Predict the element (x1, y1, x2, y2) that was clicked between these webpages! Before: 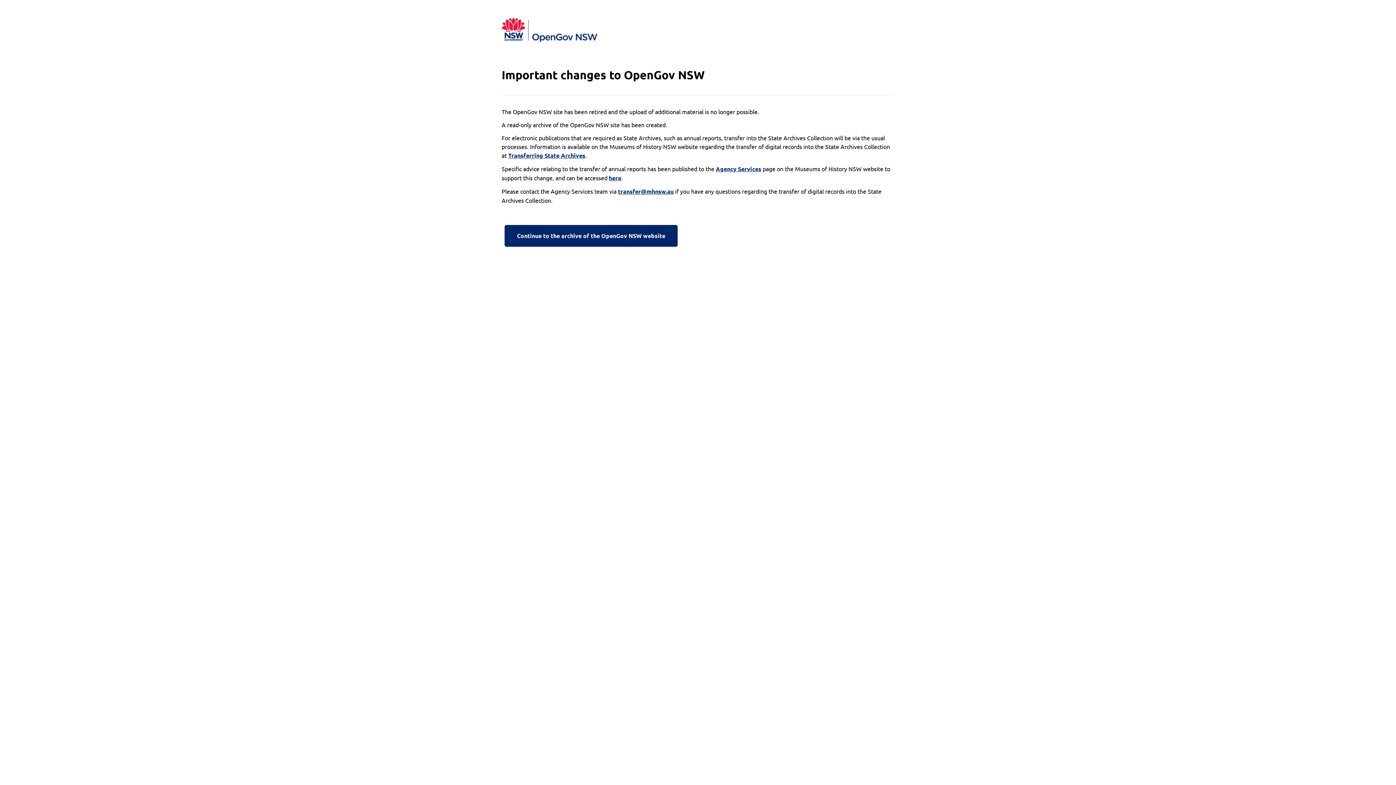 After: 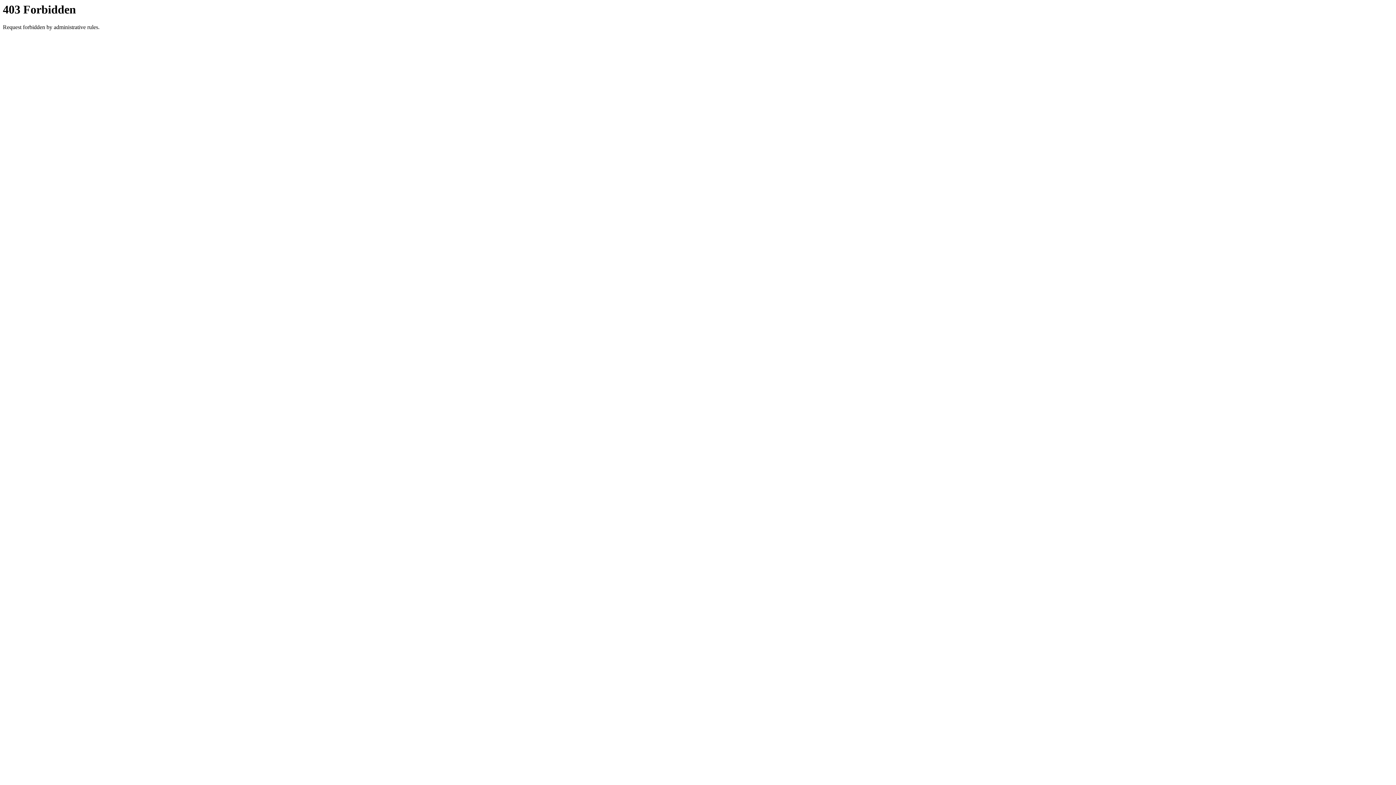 Action: label: Continue to the archive of the OpenGov NSW website bbox: (501, 222, 680, 249)